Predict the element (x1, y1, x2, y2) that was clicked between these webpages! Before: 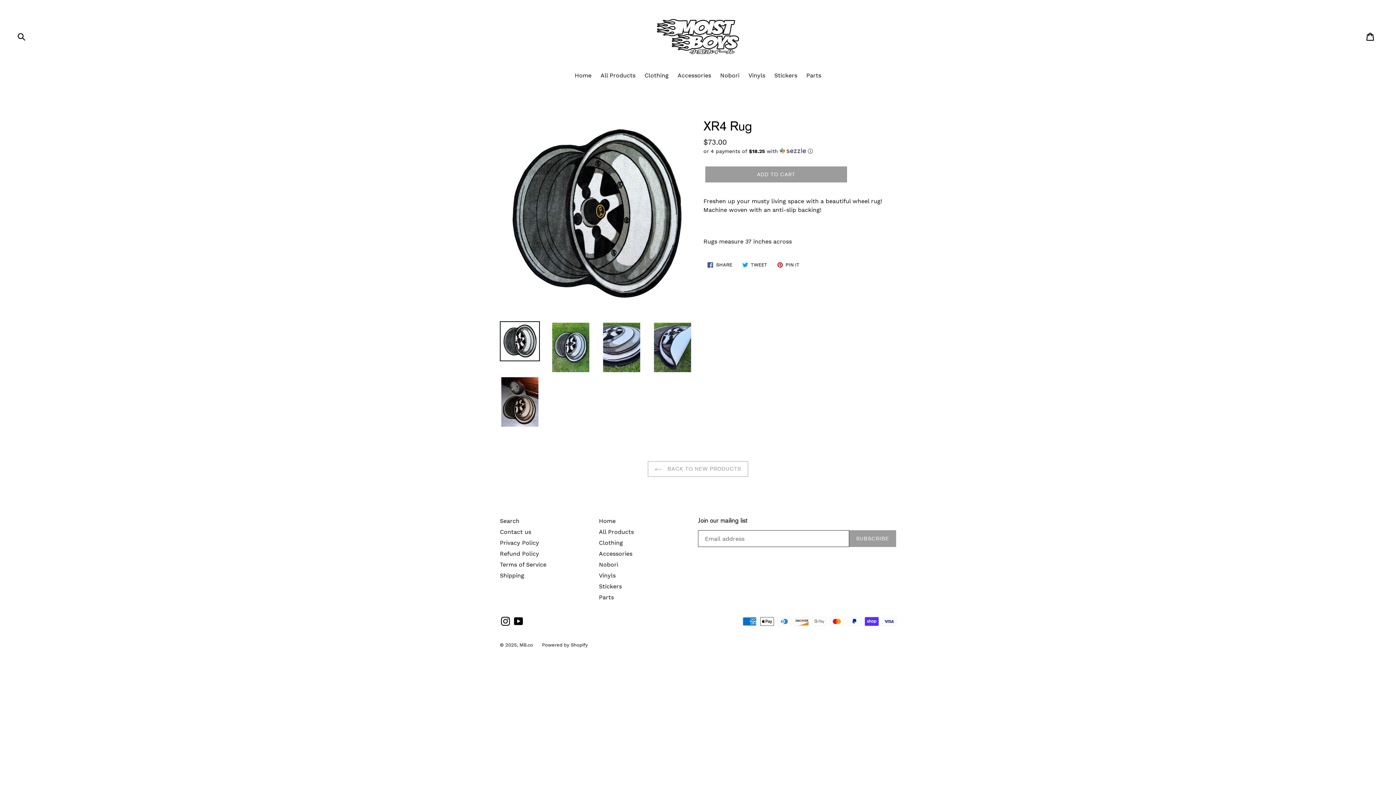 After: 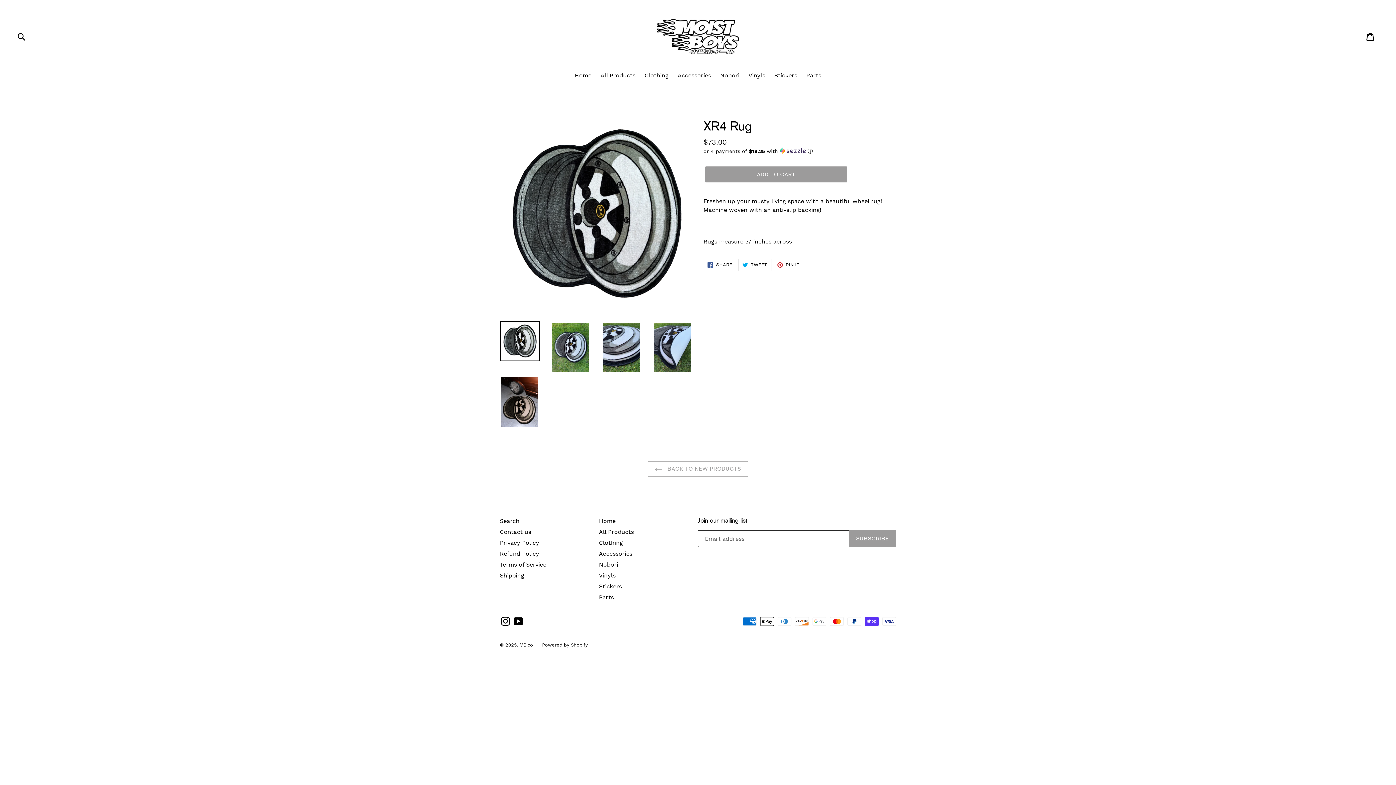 Action: bbox: (738, 258, 771, 271) label:  TWEET
TWEET ON TWITTER